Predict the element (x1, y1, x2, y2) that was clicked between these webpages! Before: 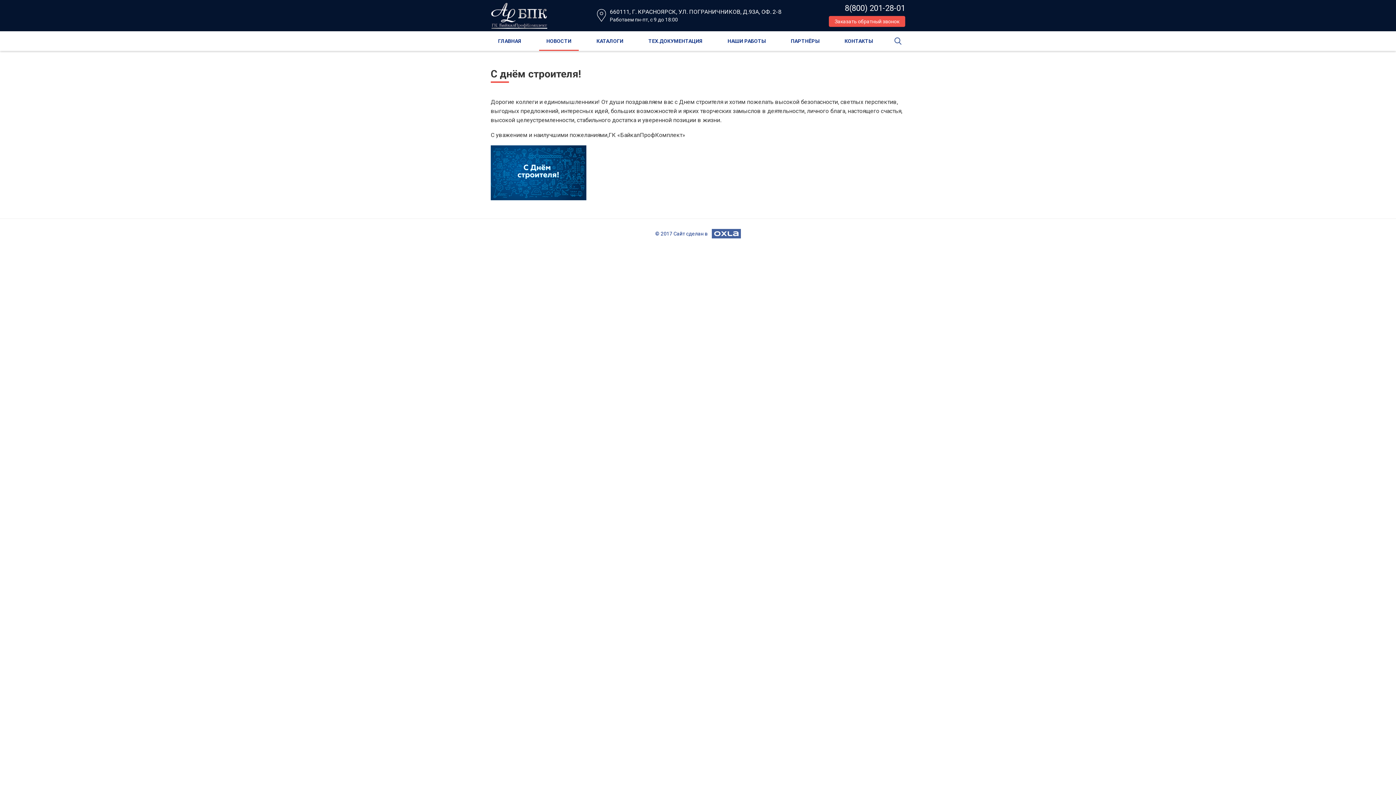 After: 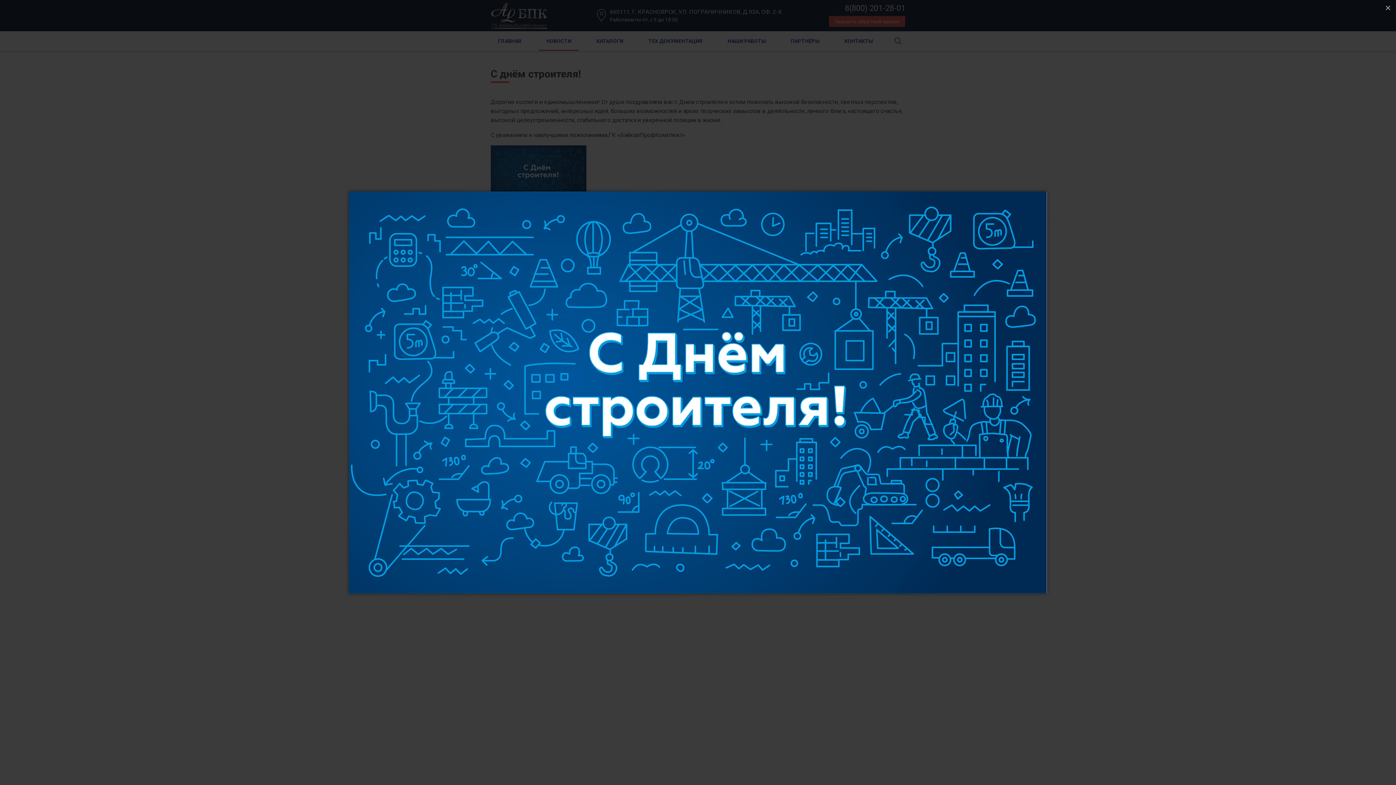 Action: bbox: (490, 169, 586, 175)